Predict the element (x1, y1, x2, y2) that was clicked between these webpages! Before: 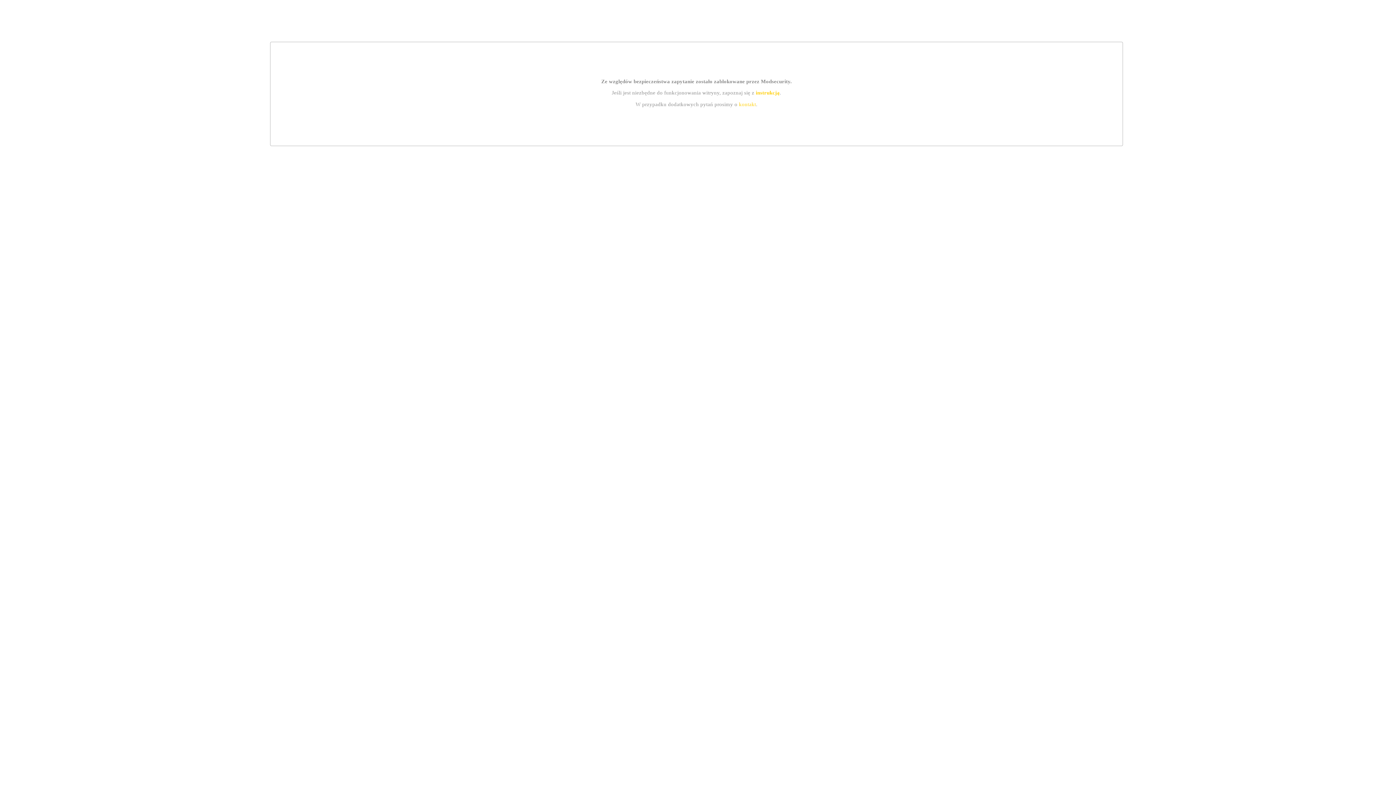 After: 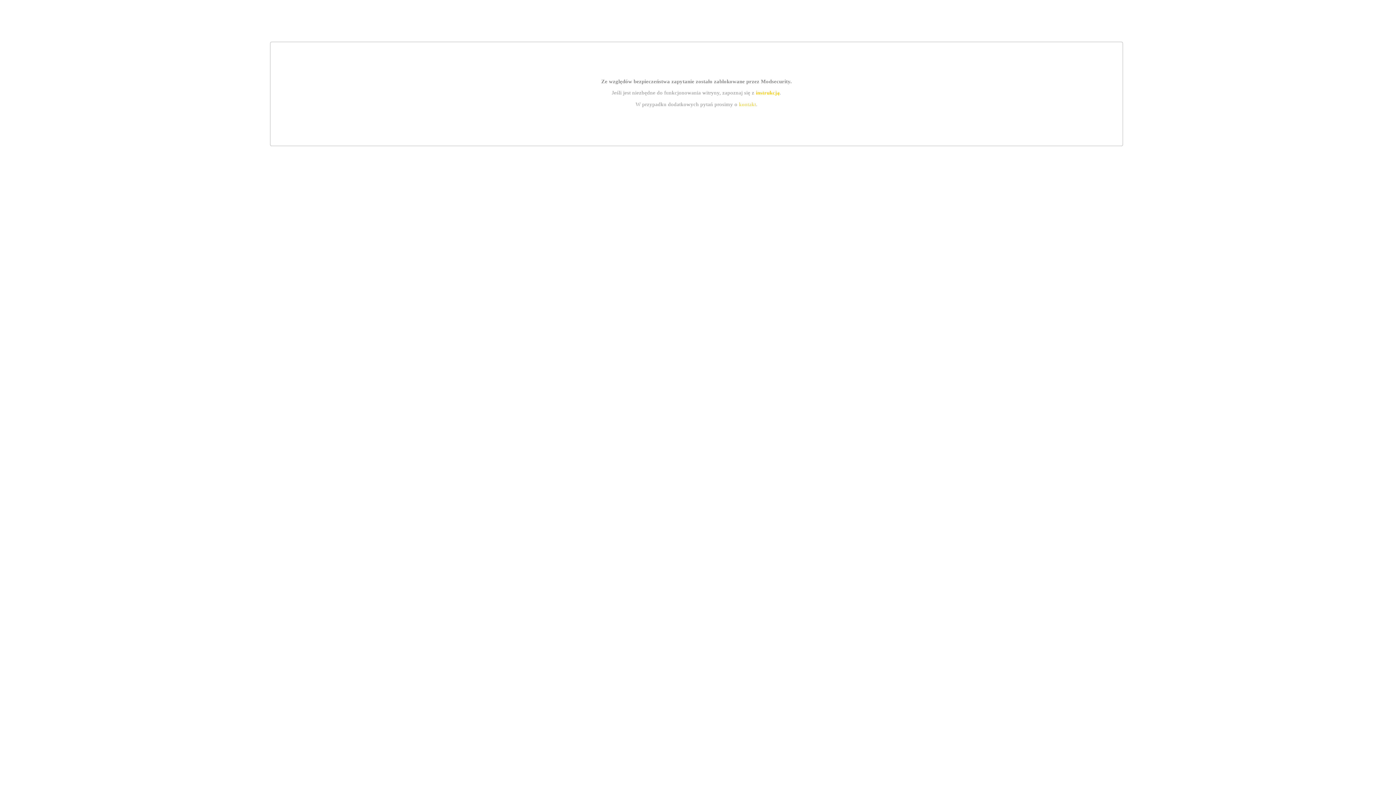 Action: bbox: (755, 89, 779, 95) label: instrukcją